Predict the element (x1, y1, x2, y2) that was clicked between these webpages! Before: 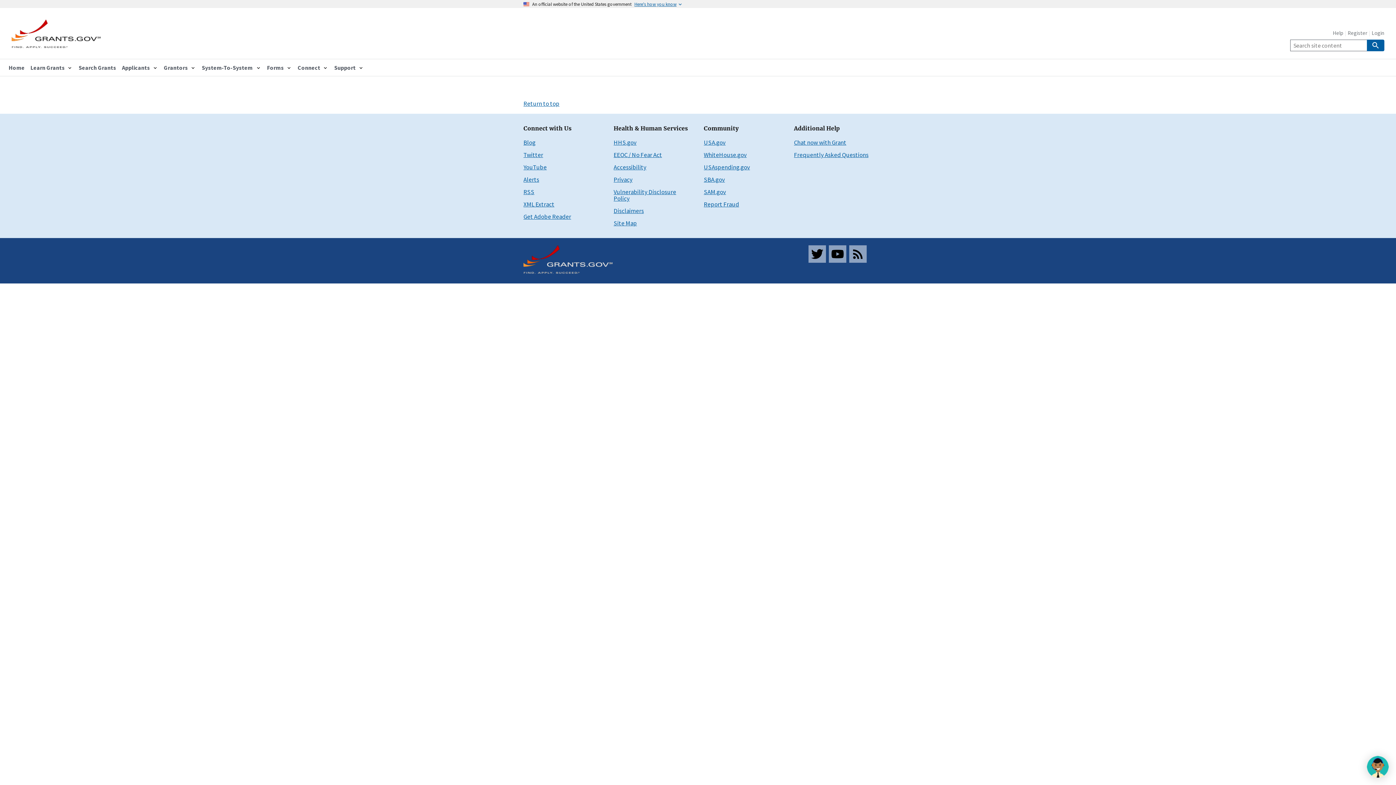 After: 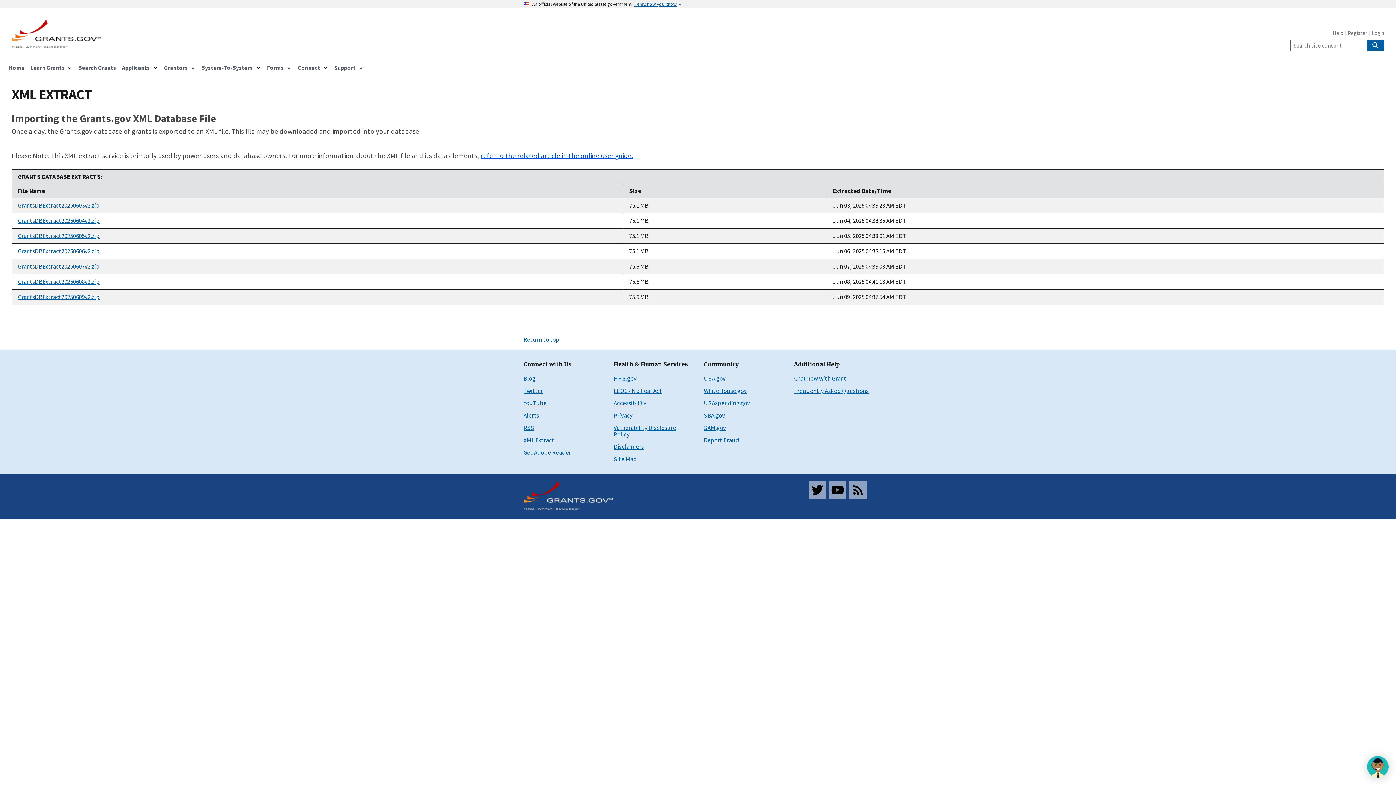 Action: label: XML Extract bbox: (523, 200, 554, 208)